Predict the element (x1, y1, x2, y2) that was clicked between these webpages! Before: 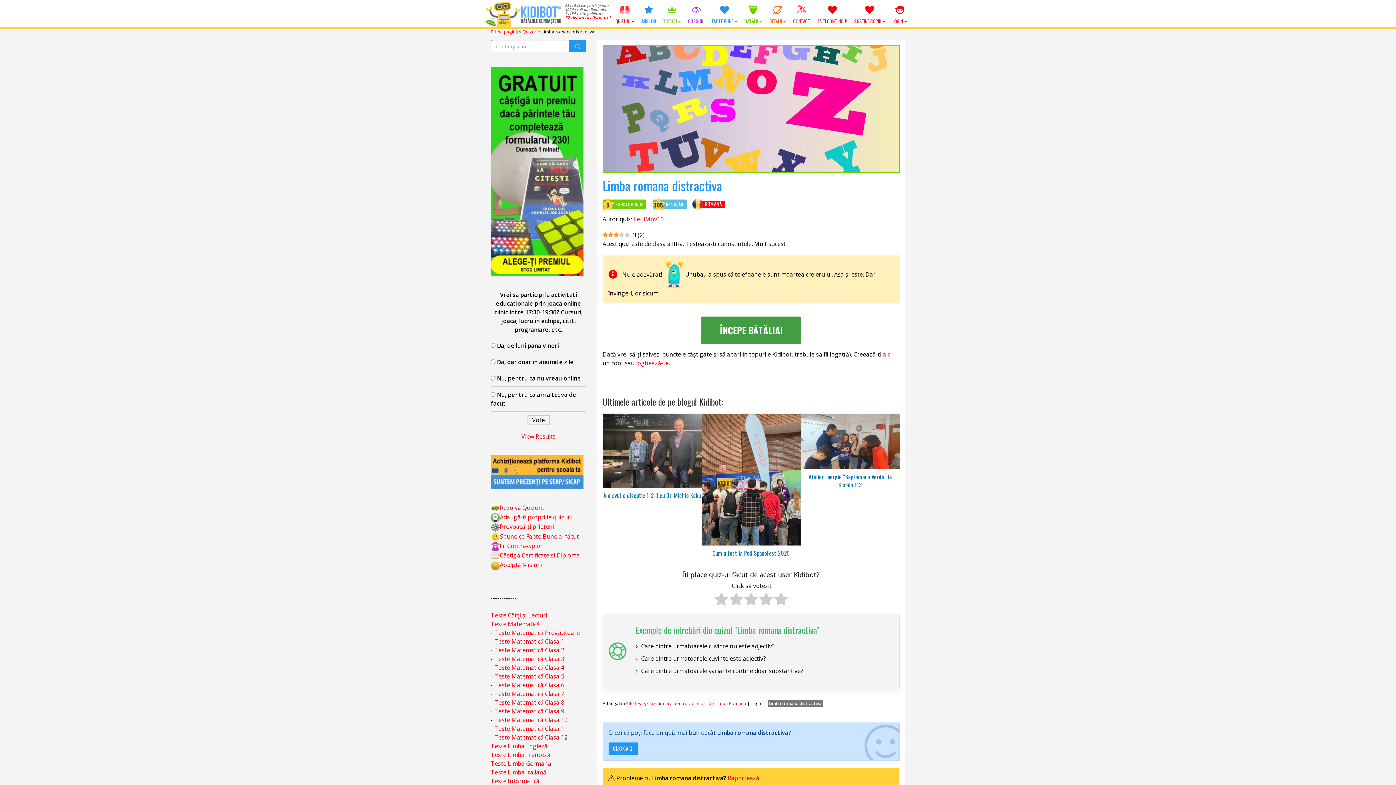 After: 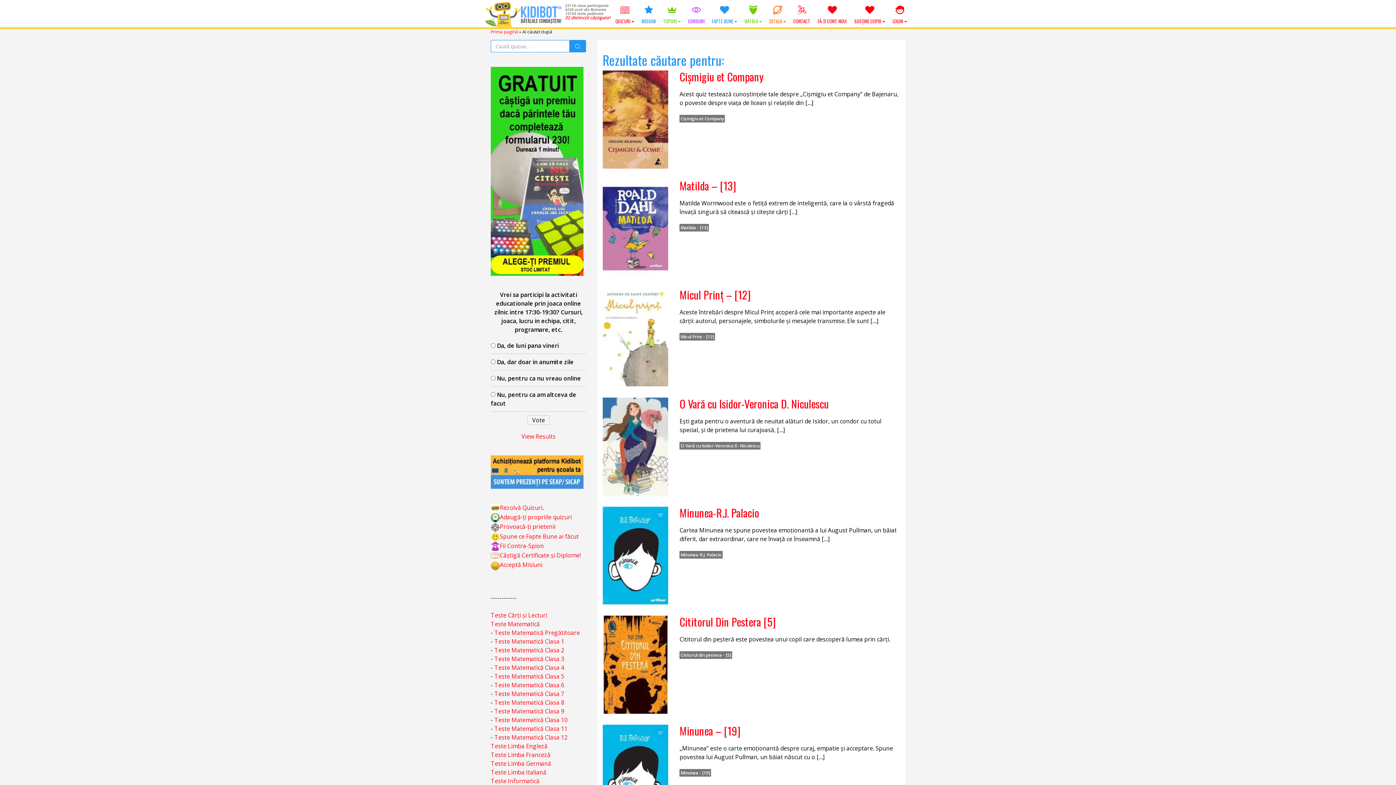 Action: bbox: (569, 40, 586, 52)